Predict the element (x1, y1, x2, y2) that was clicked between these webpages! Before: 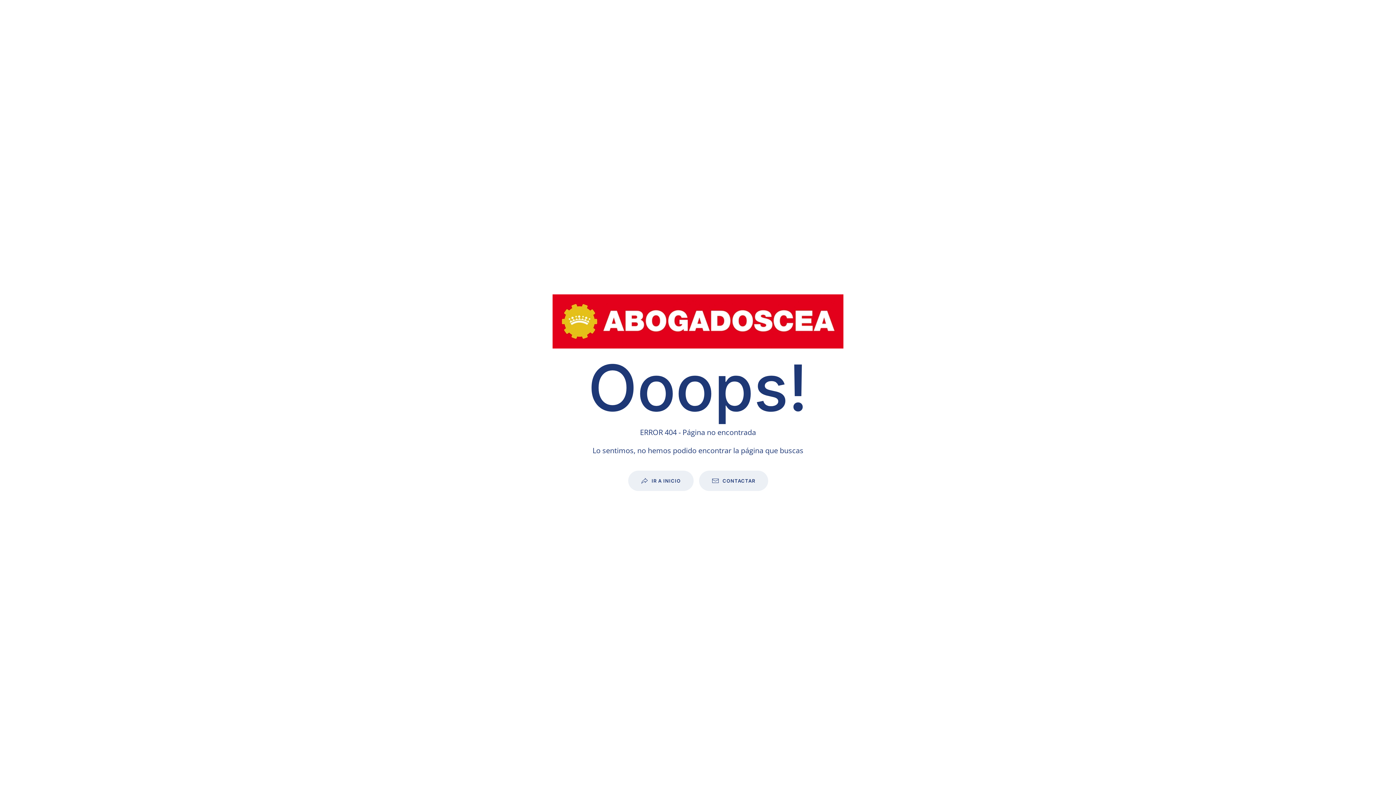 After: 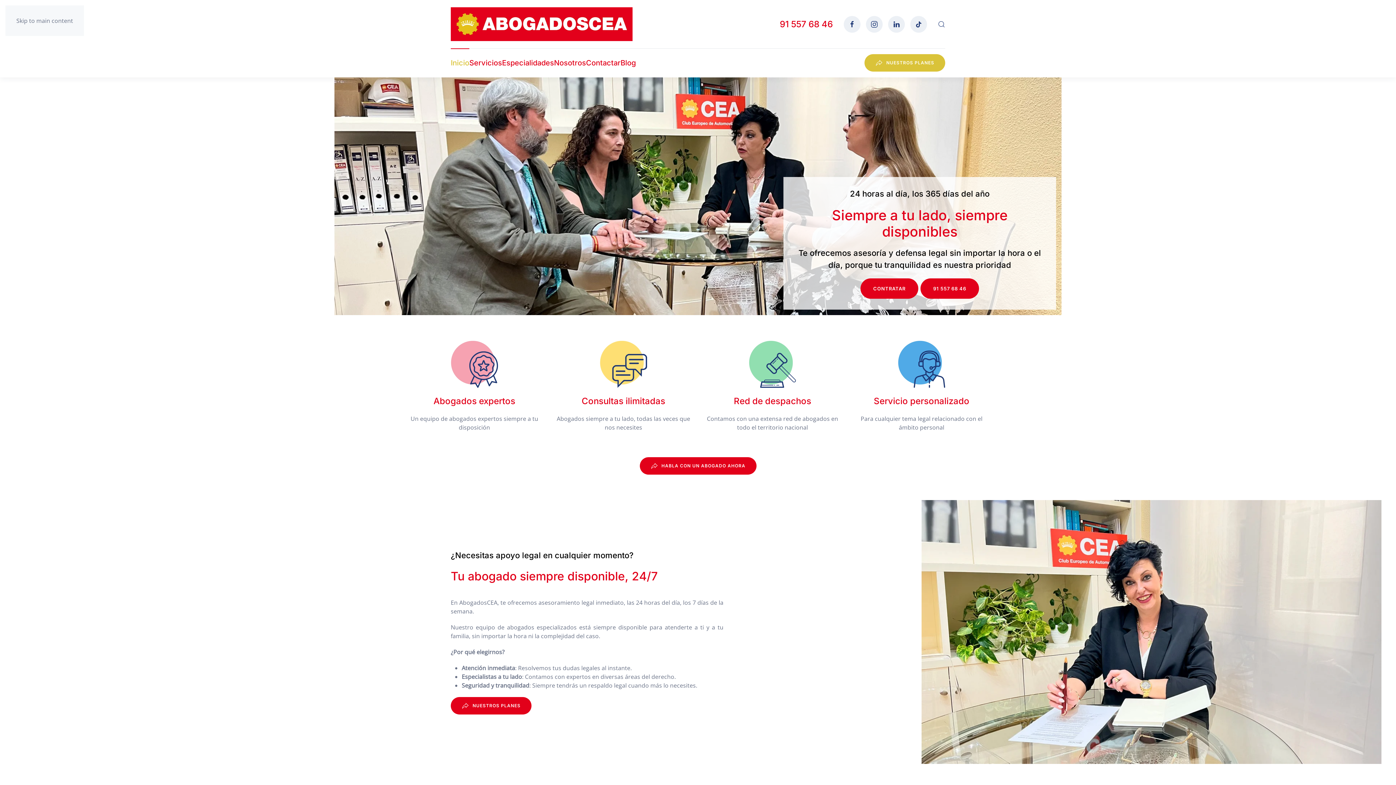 Action: label: IR A INICIO bbox: (628, 470, 693, 491)